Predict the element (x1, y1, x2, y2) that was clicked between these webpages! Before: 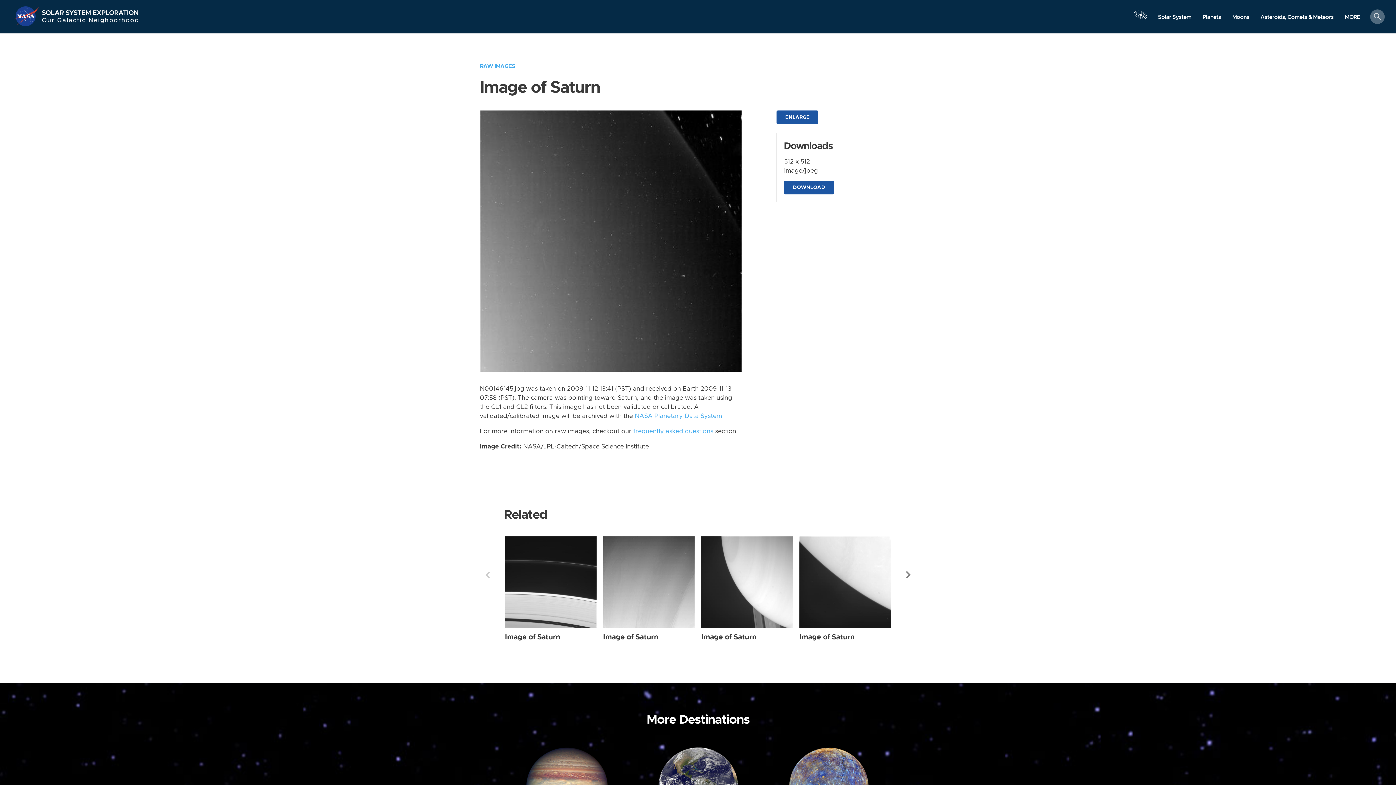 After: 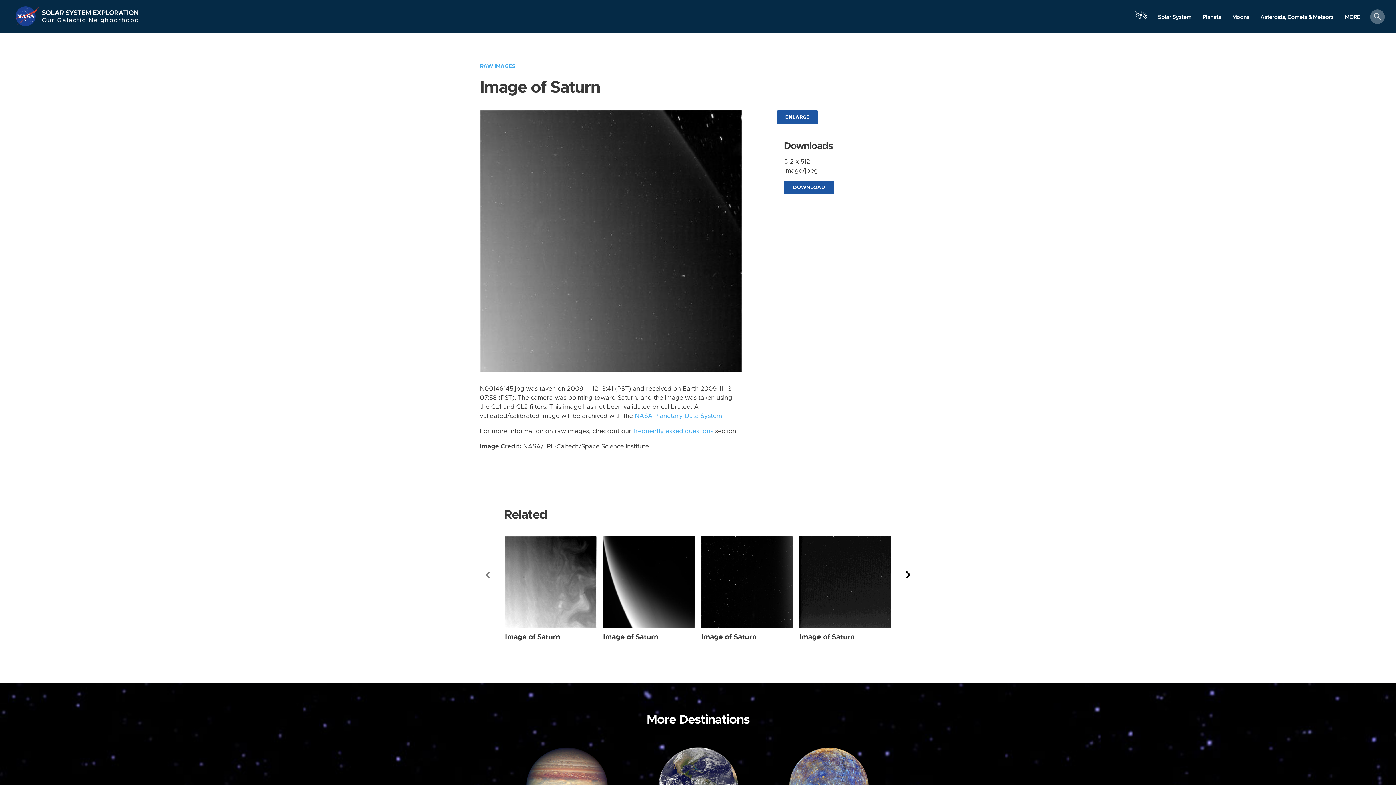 Action: bbox: (903, 566, 914, 584) label: Next